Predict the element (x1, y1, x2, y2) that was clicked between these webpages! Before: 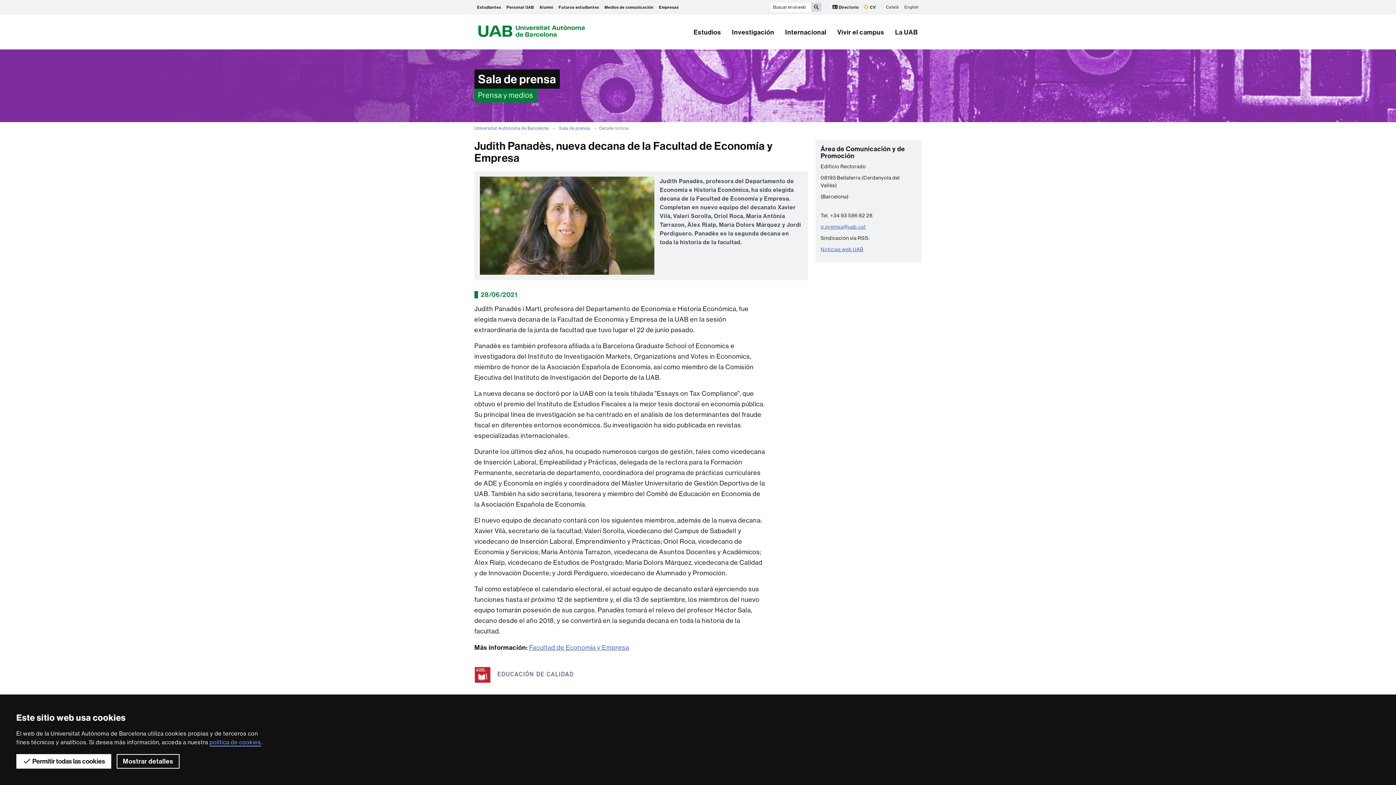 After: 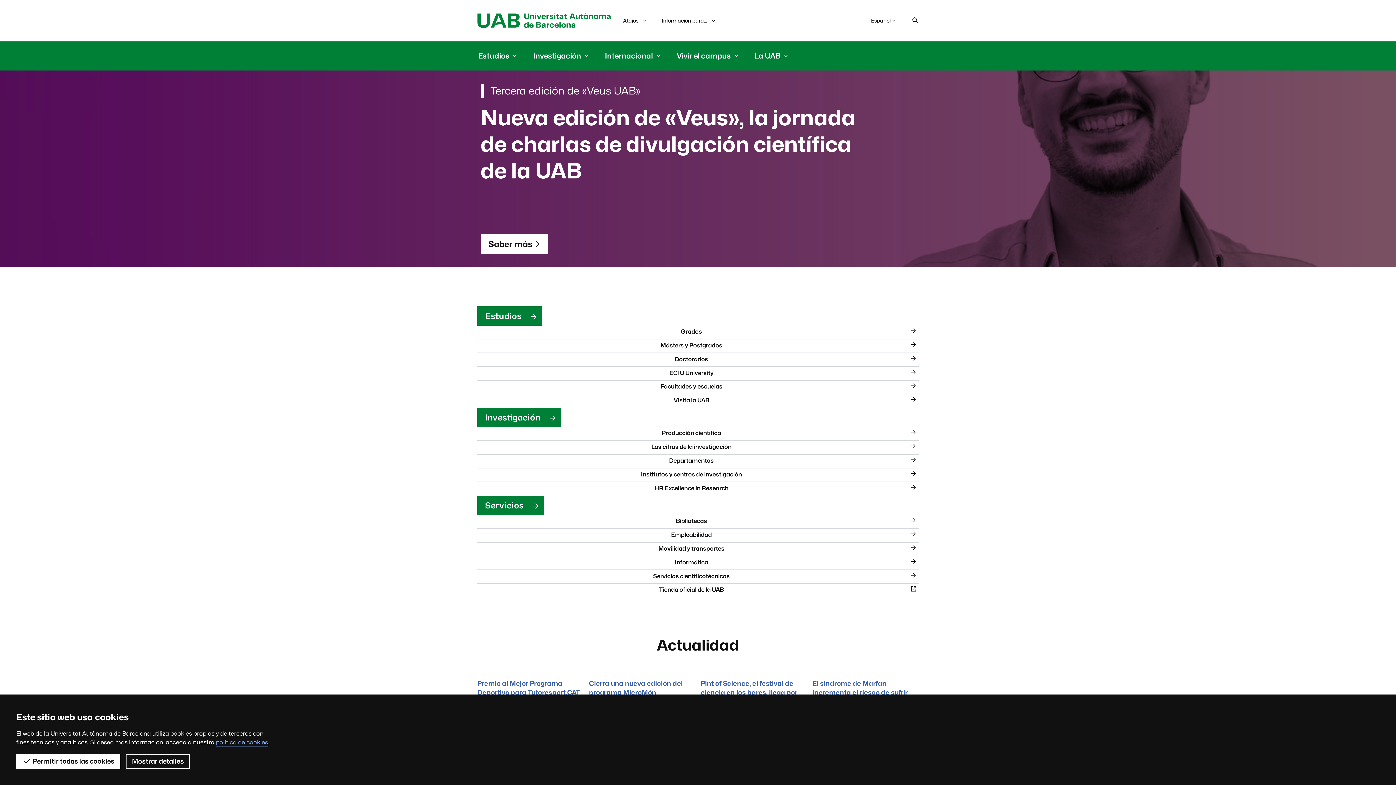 Action: bbox: (474, 125, 548, 130) label: Universitat Autònoma de Barcelona